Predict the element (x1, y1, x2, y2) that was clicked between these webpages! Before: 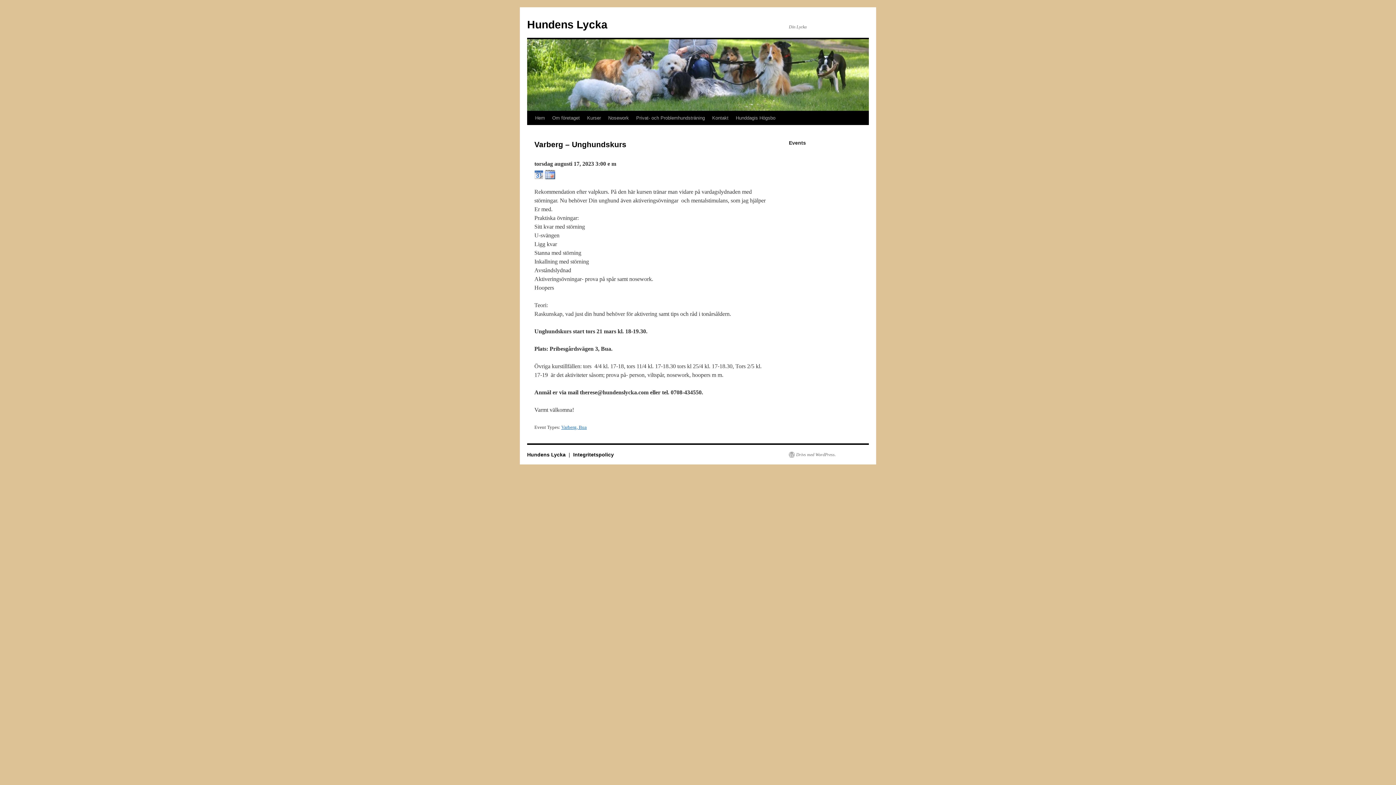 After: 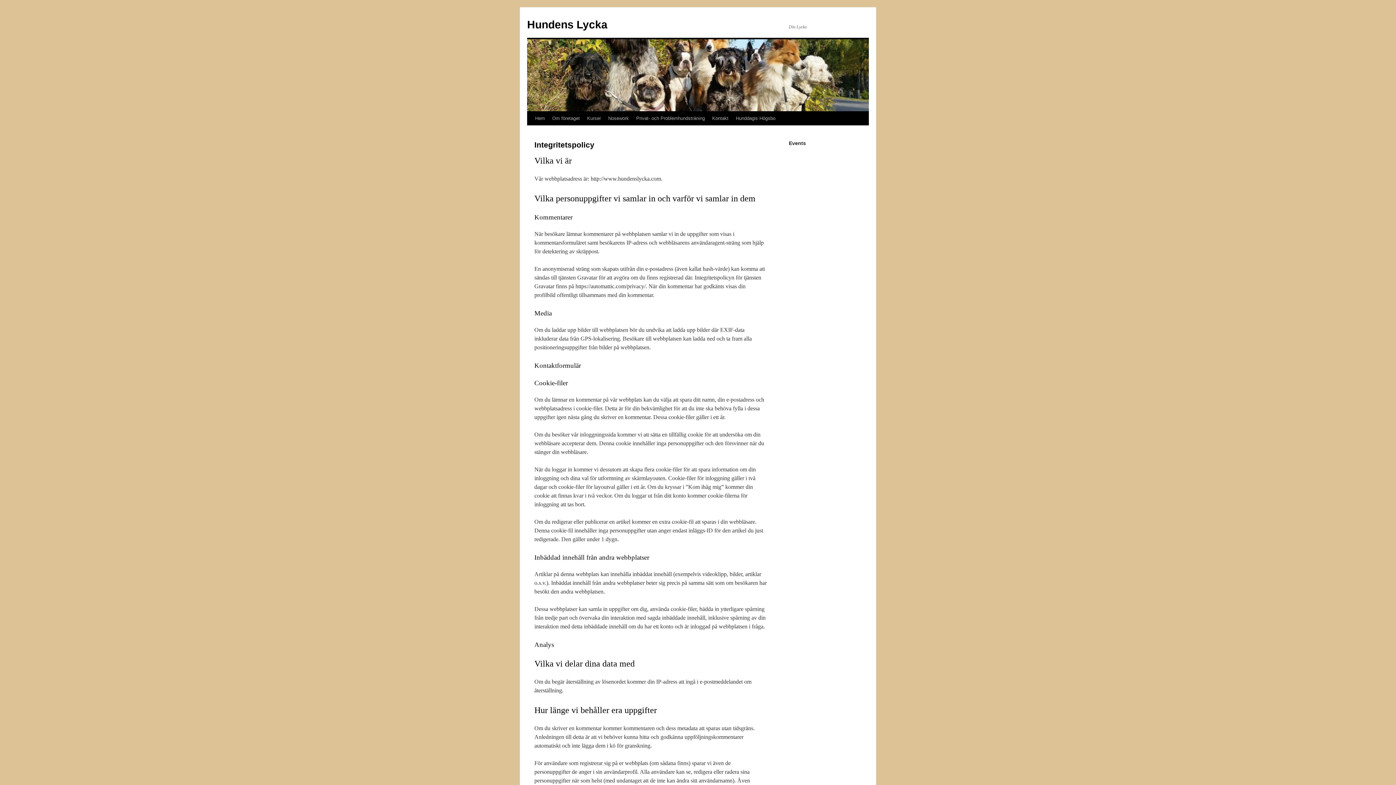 Action: label: Integritetspolicy bbox: (573, 452, 614, 457)